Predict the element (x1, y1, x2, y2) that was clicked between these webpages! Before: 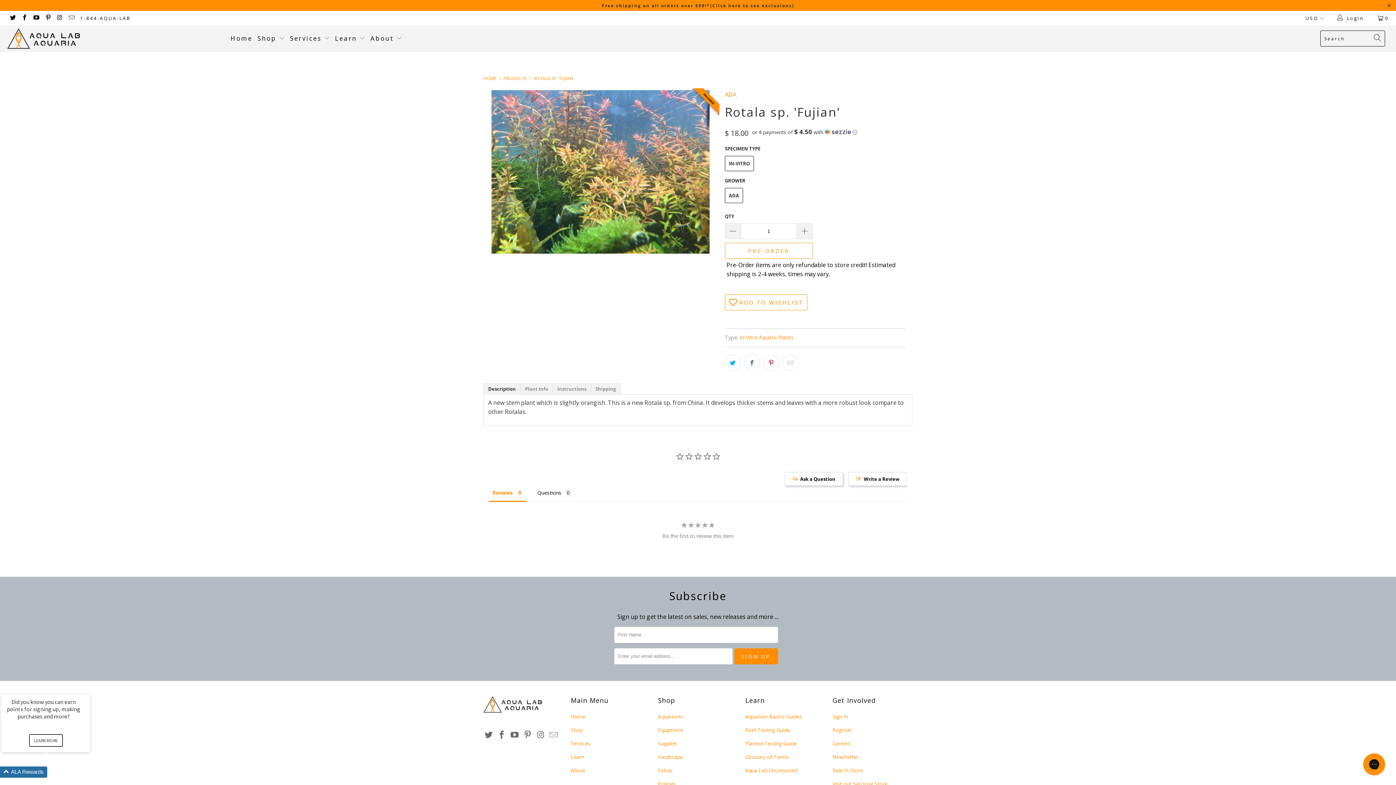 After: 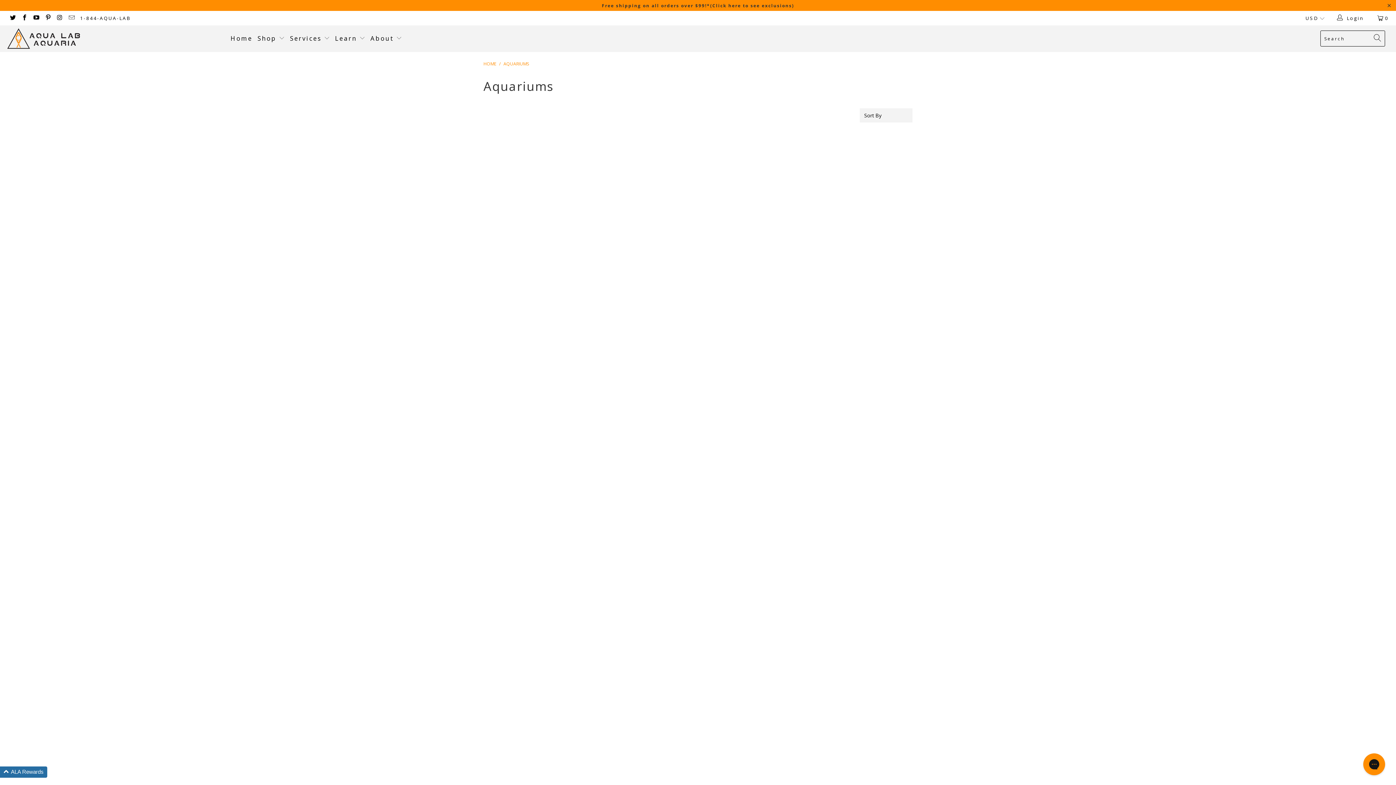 Action: bbox: (658, 713, 683, 720) label: Aquariums